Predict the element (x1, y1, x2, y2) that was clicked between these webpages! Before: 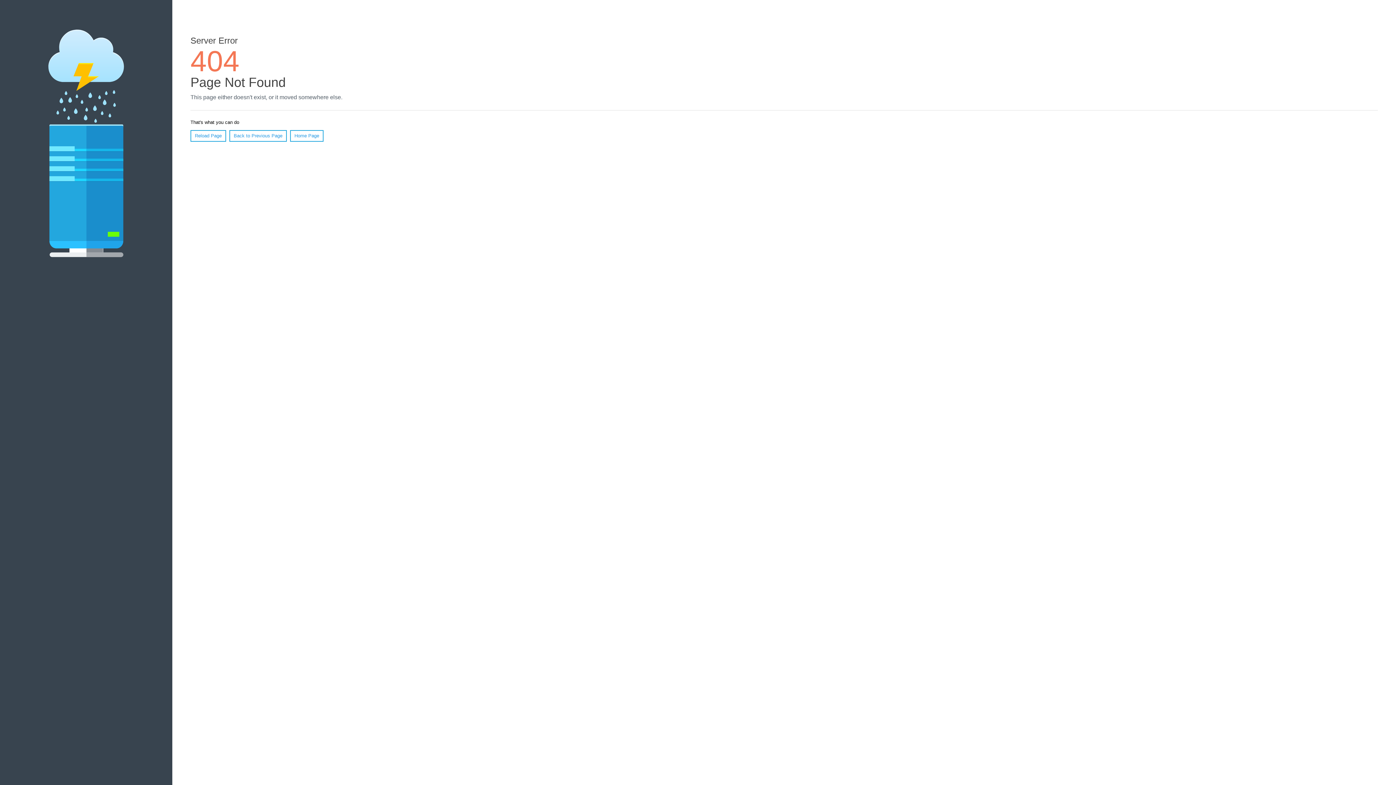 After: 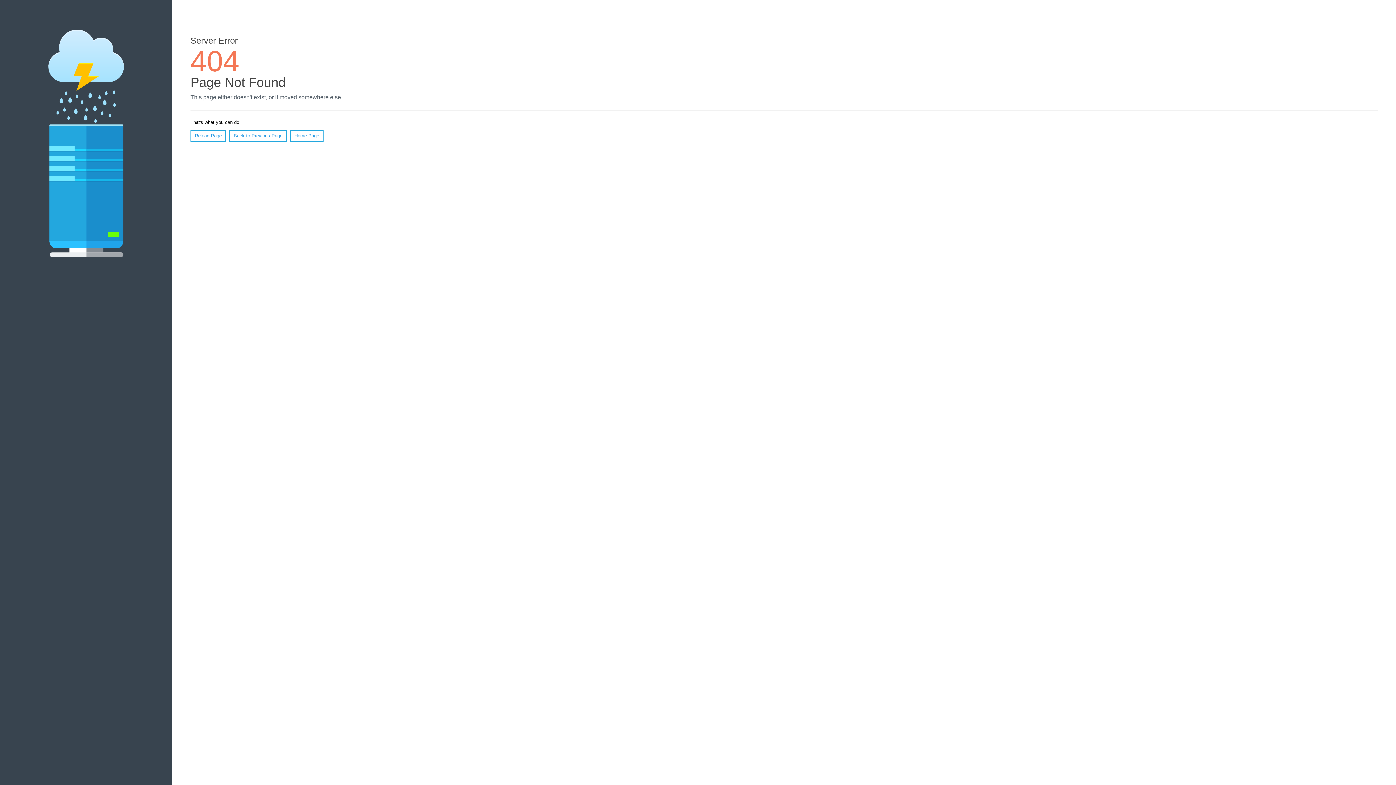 Action: bbox: (190, 130, 226, 141) label: Reload Page